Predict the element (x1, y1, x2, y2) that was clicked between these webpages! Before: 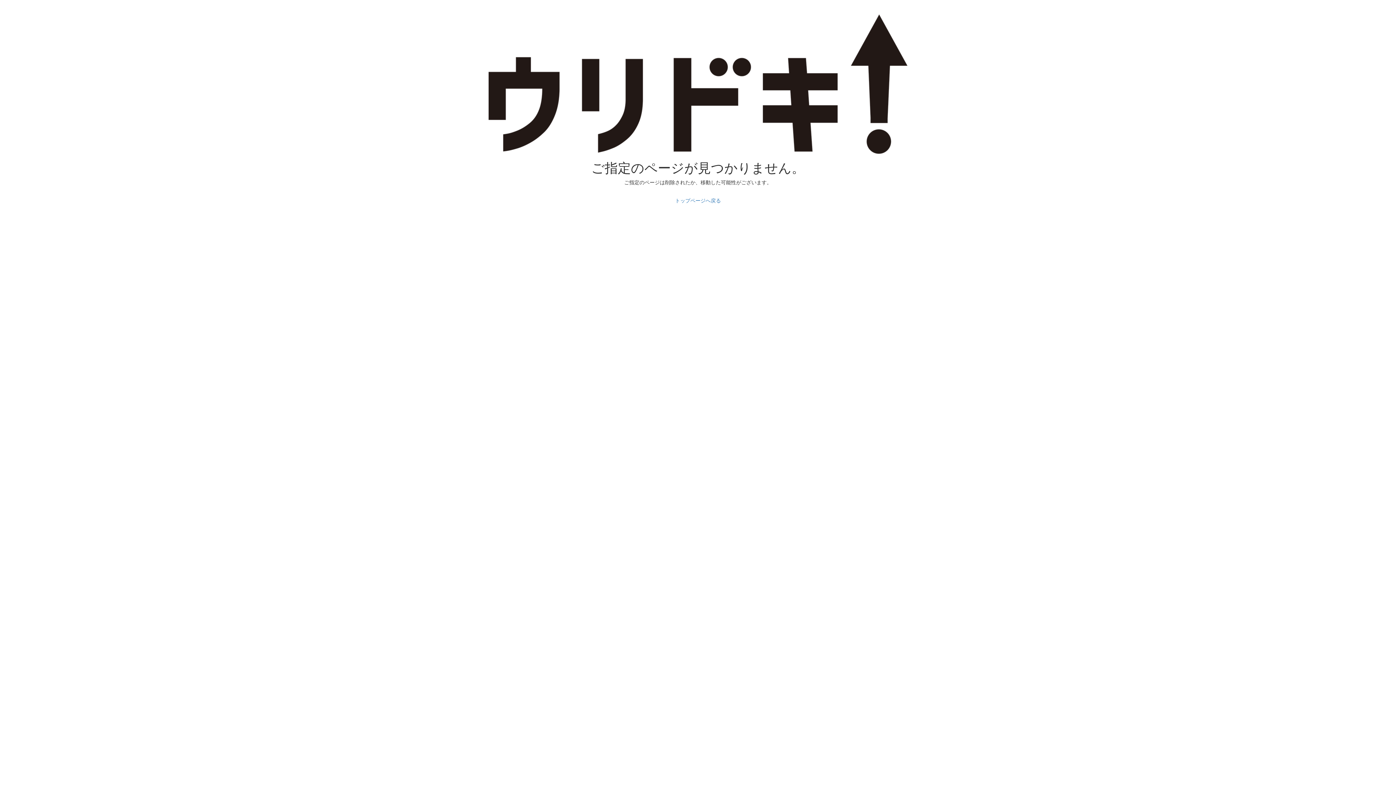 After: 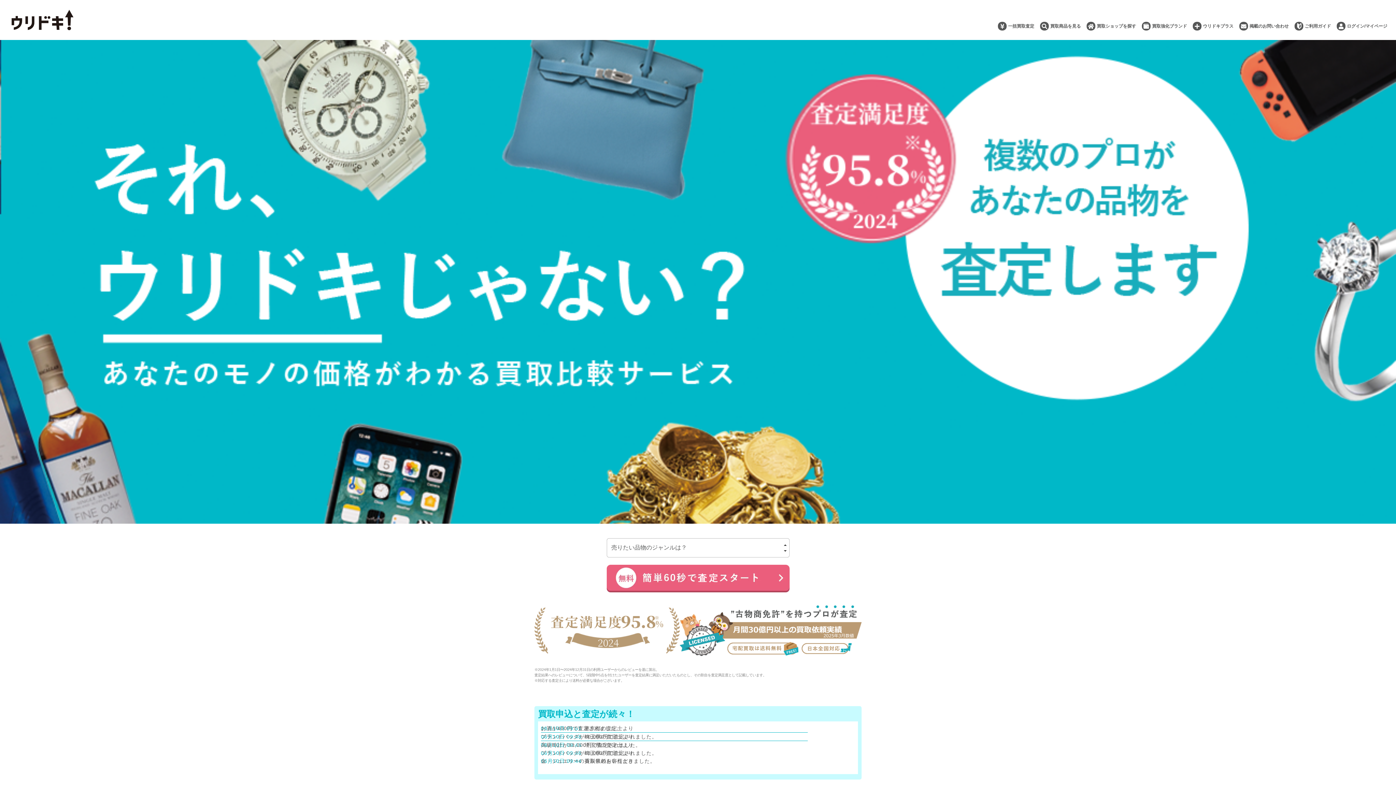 Action: bbox: (675, 197, 721, 203) label: トップページへ戻る